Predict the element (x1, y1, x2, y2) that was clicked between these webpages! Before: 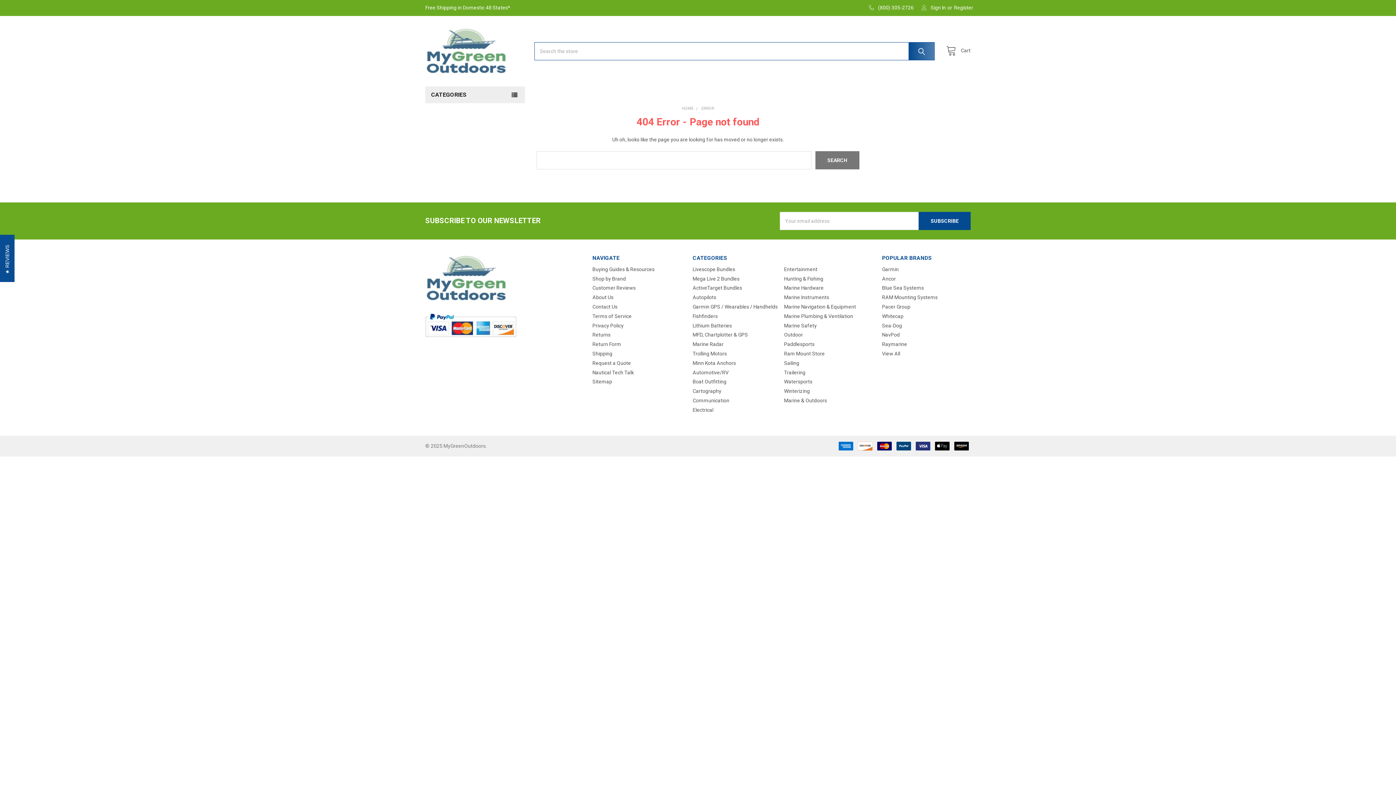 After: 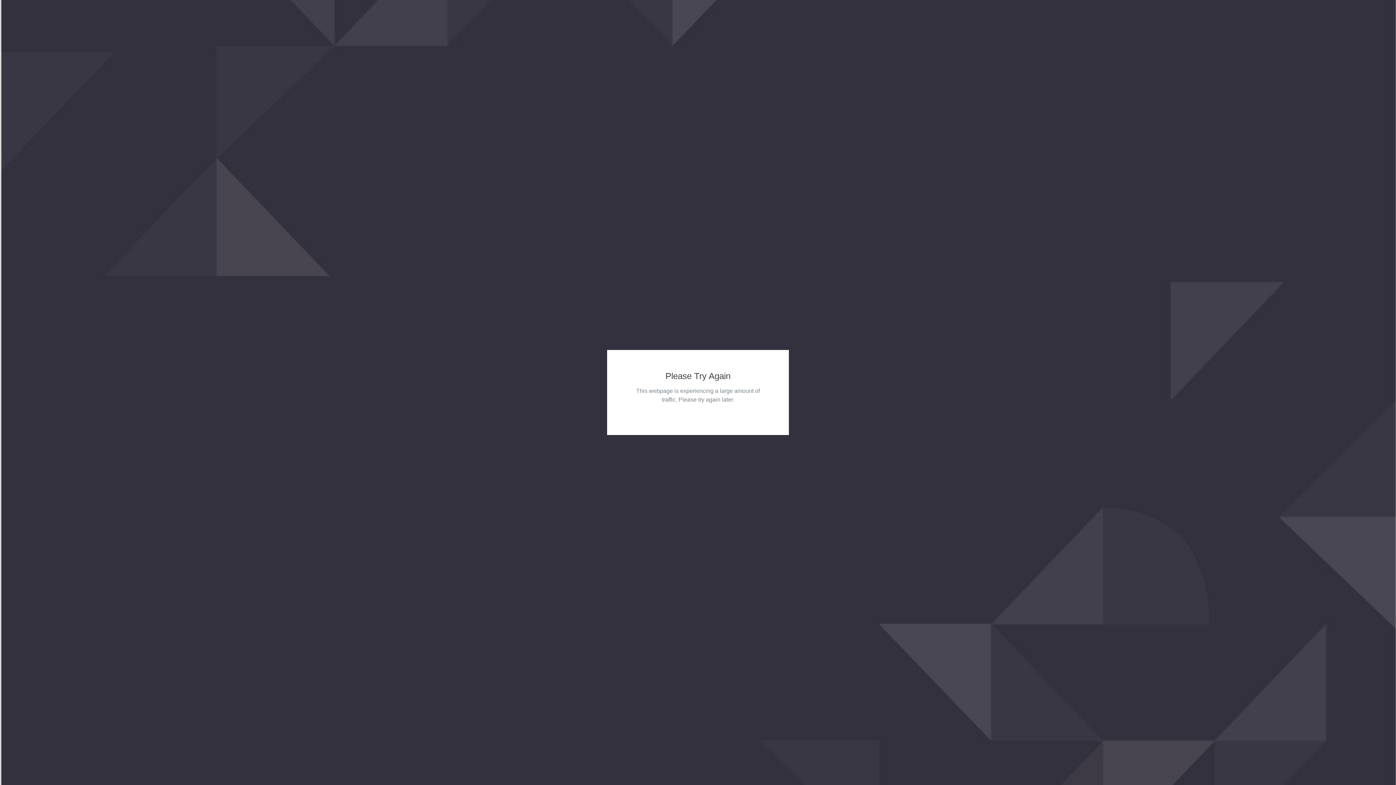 Action: label: Marine Safety bbox: (784, 322, 817, 328)